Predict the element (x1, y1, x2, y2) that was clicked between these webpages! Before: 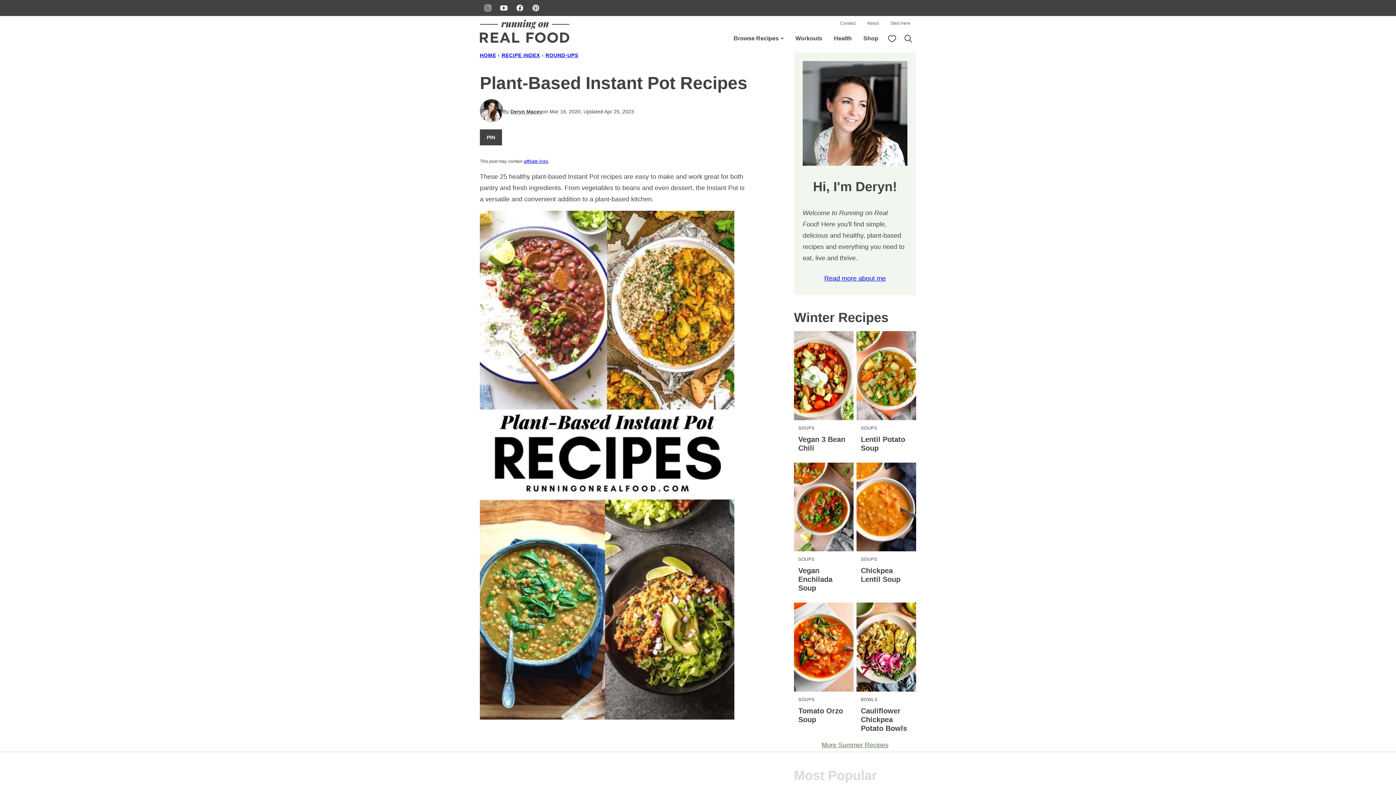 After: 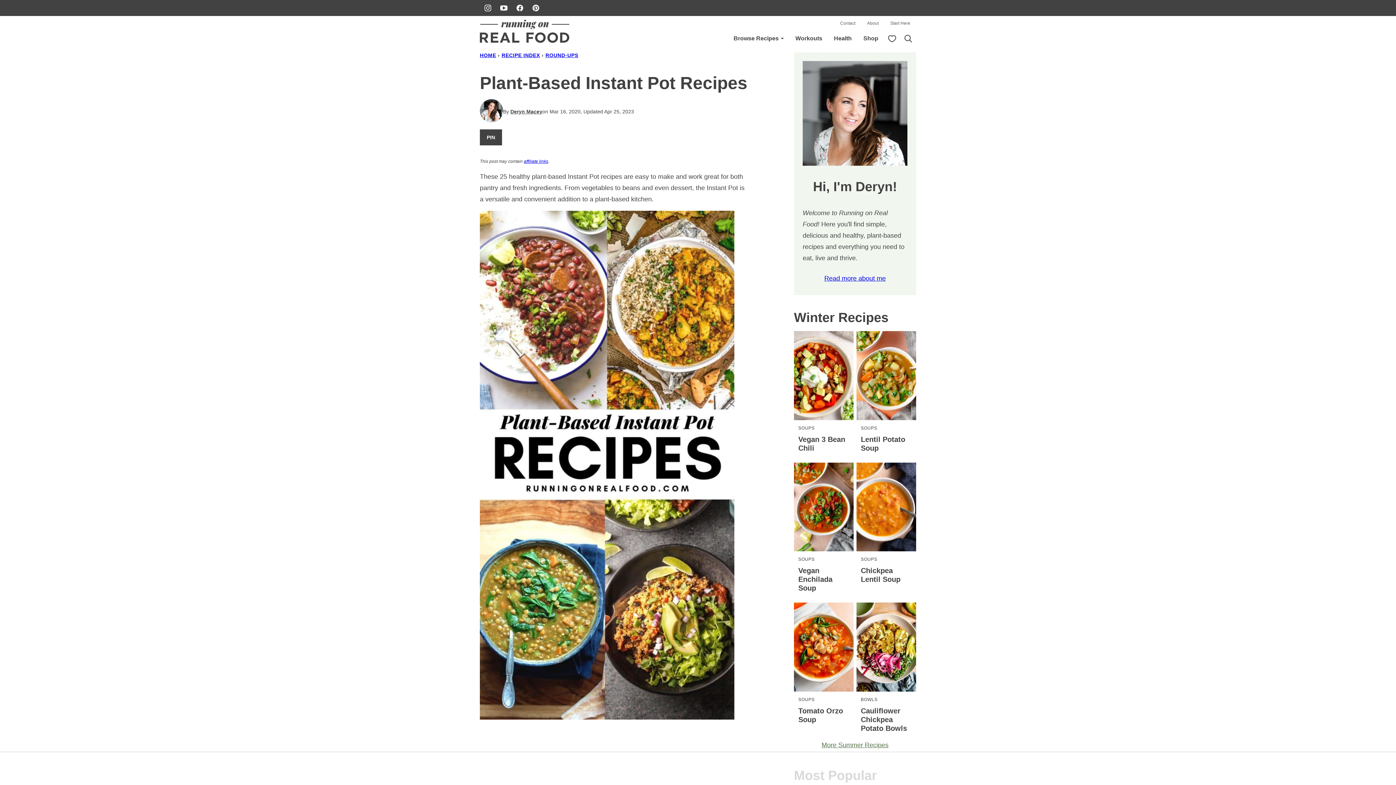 Action: bbox: (480, 0, 496, 16) label: Instagram